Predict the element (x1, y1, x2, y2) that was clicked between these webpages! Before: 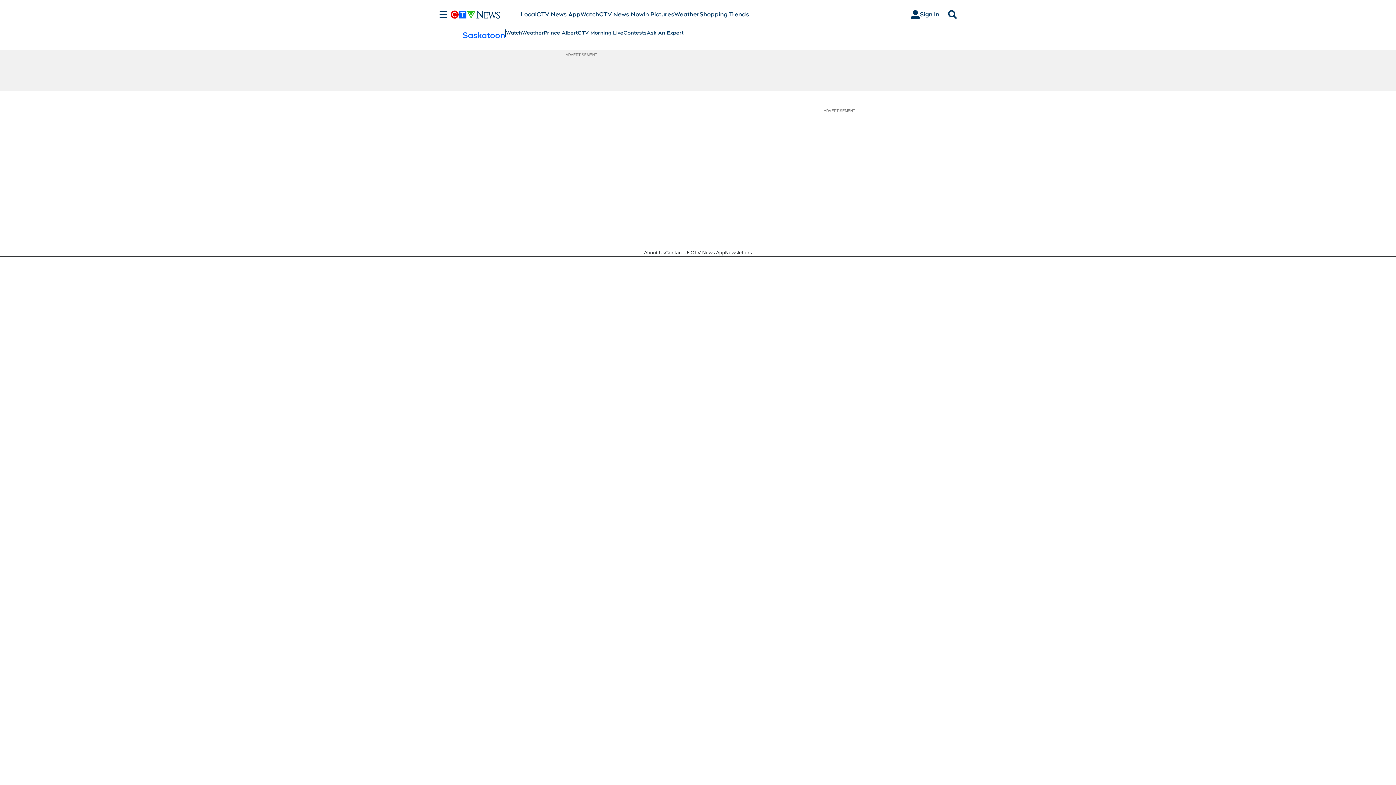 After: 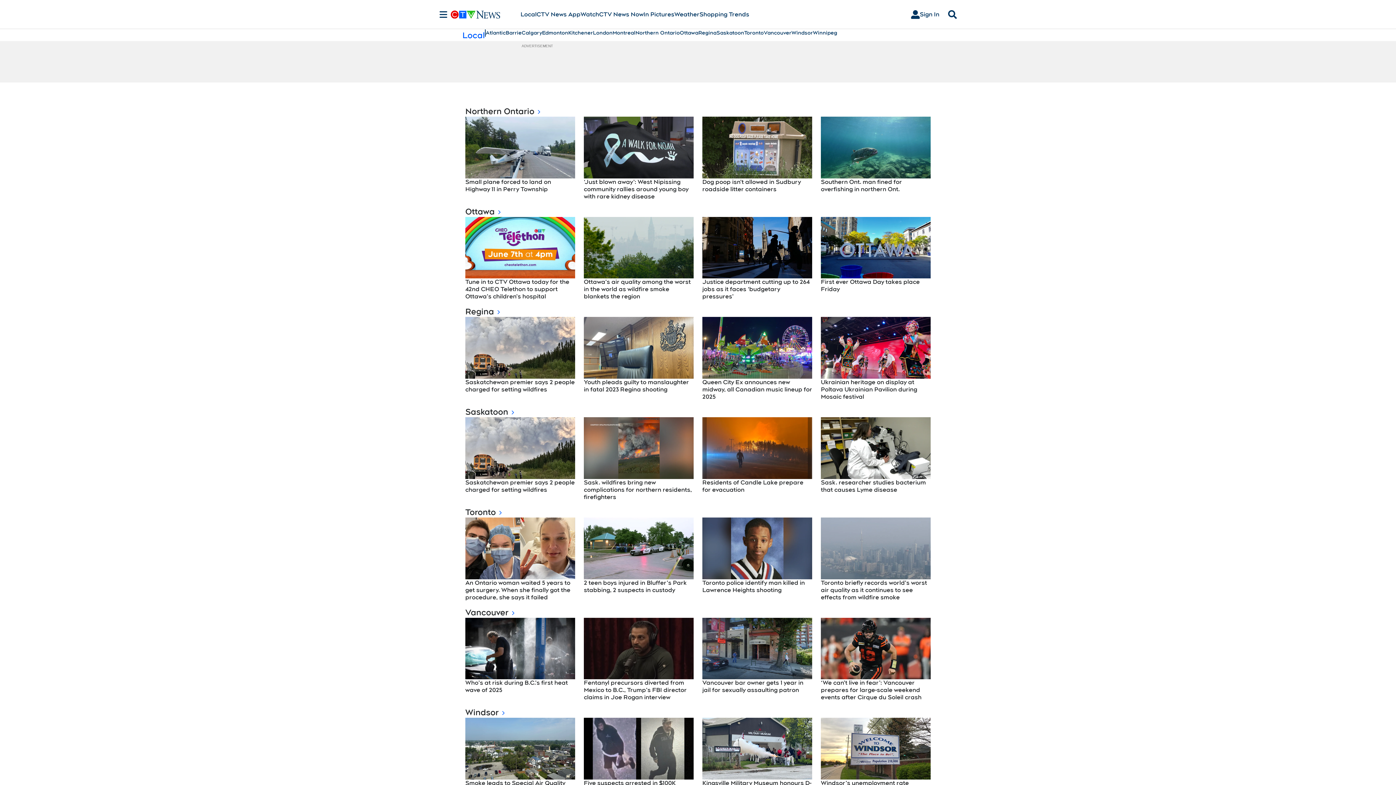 Action: label: Local bbox: (520, 10, 536, 18)